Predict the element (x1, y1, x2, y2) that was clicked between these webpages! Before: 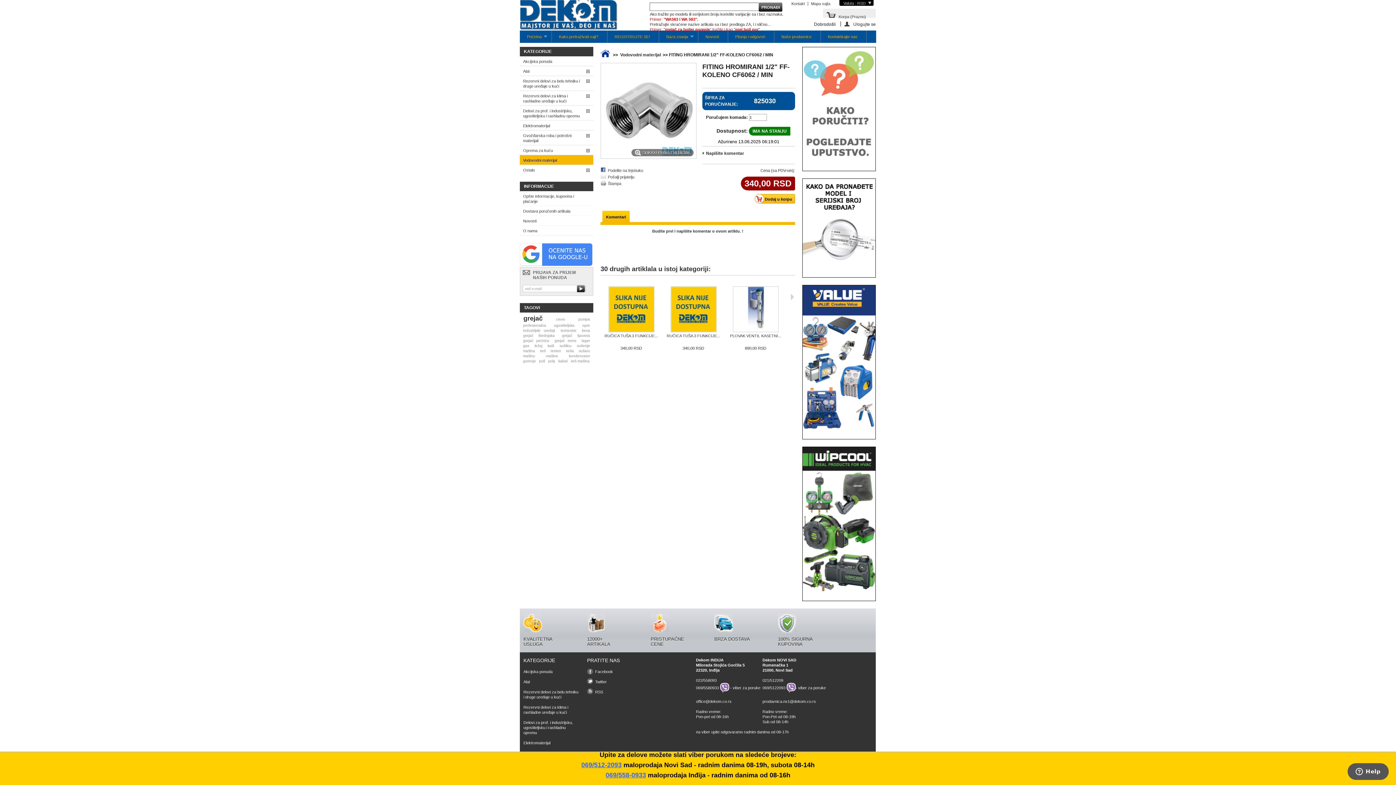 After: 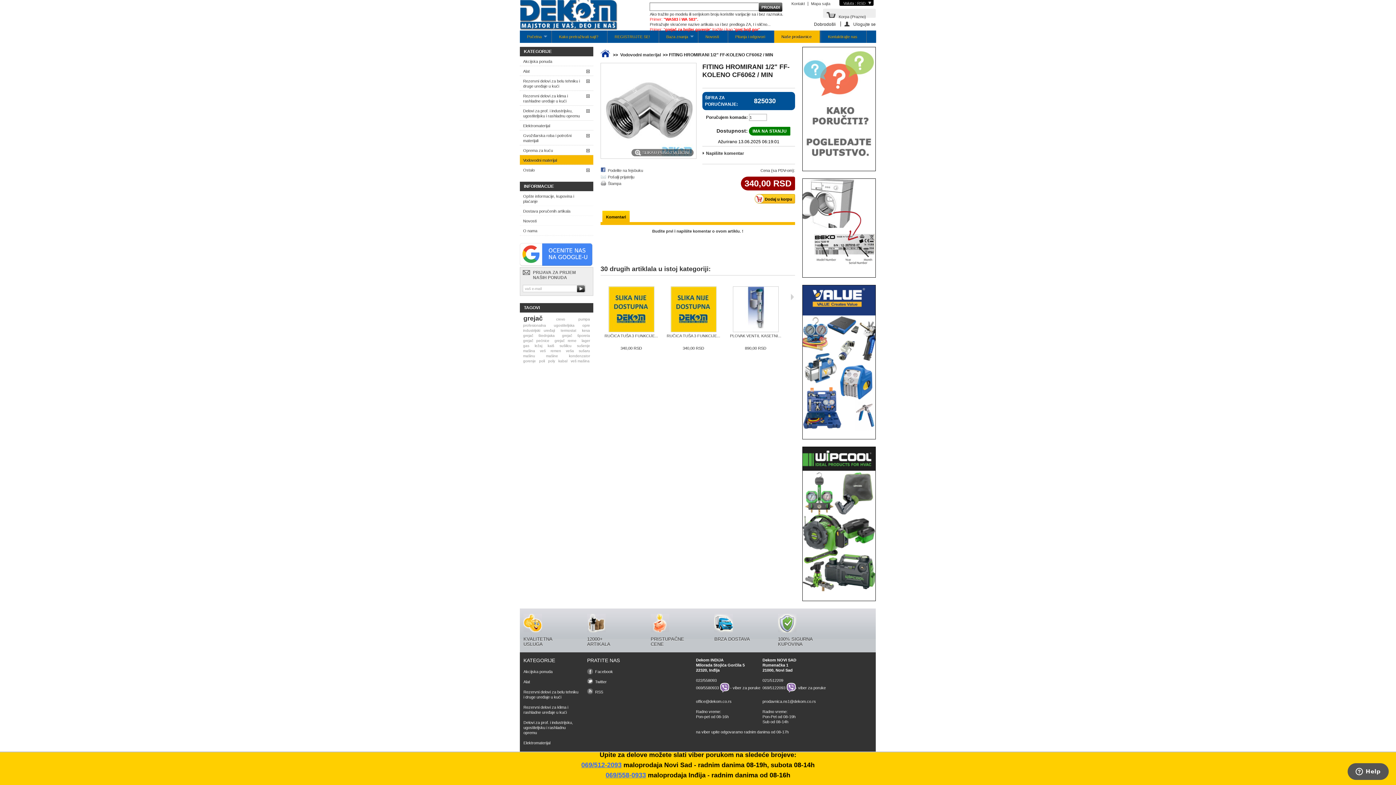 Action: label: Naše prodavnice bbox: (774, 30, 819, 42)